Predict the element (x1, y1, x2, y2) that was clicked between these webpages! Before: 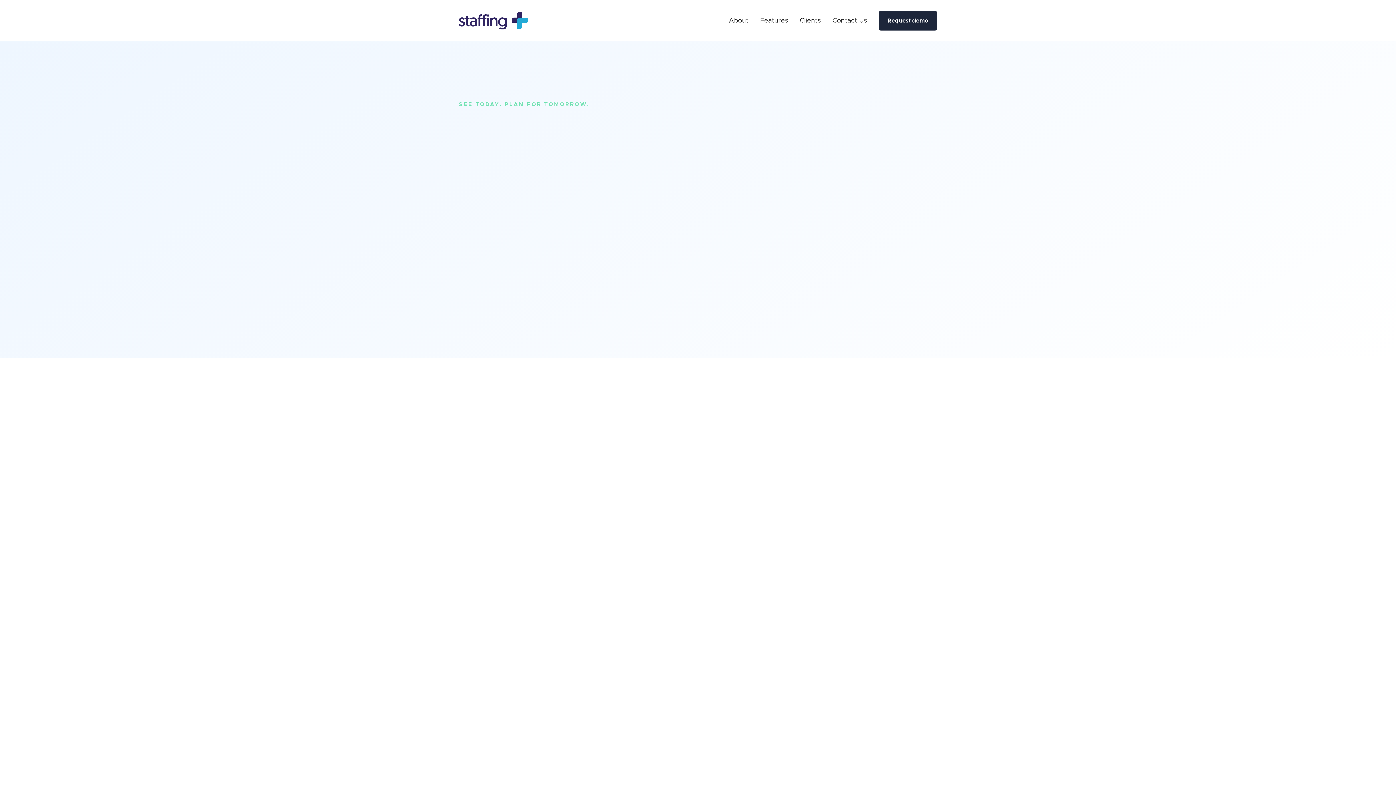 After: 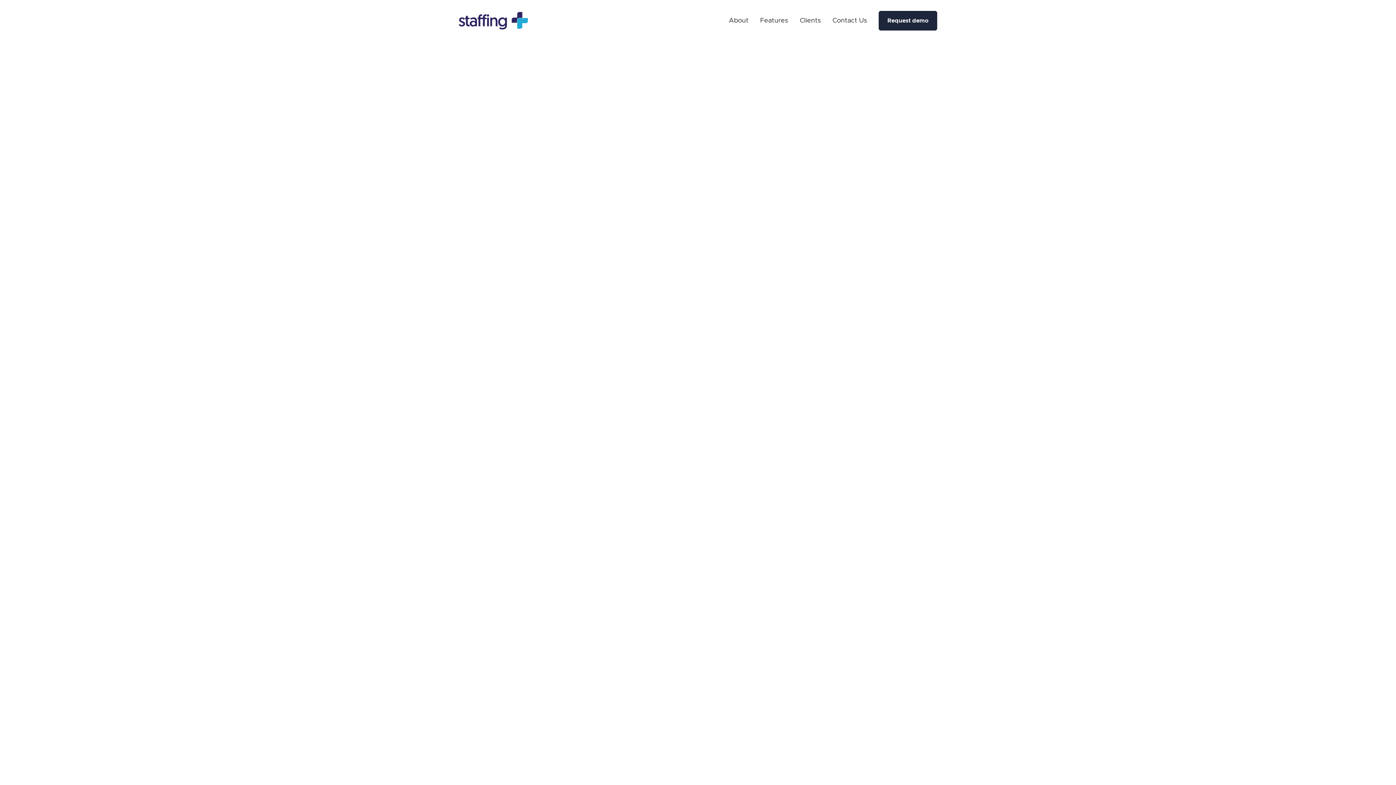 Action: label: Request demo bbox: (878, 10, 937, 30)